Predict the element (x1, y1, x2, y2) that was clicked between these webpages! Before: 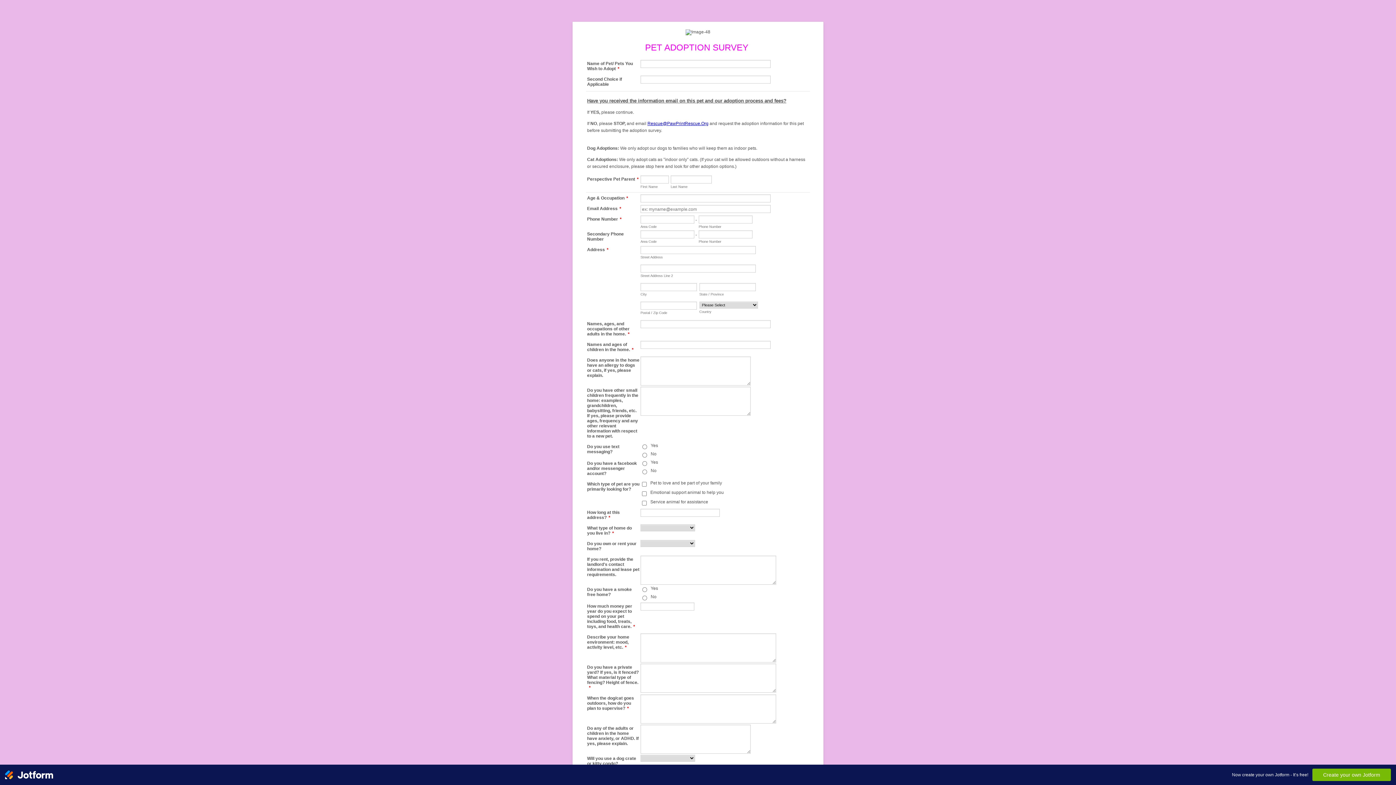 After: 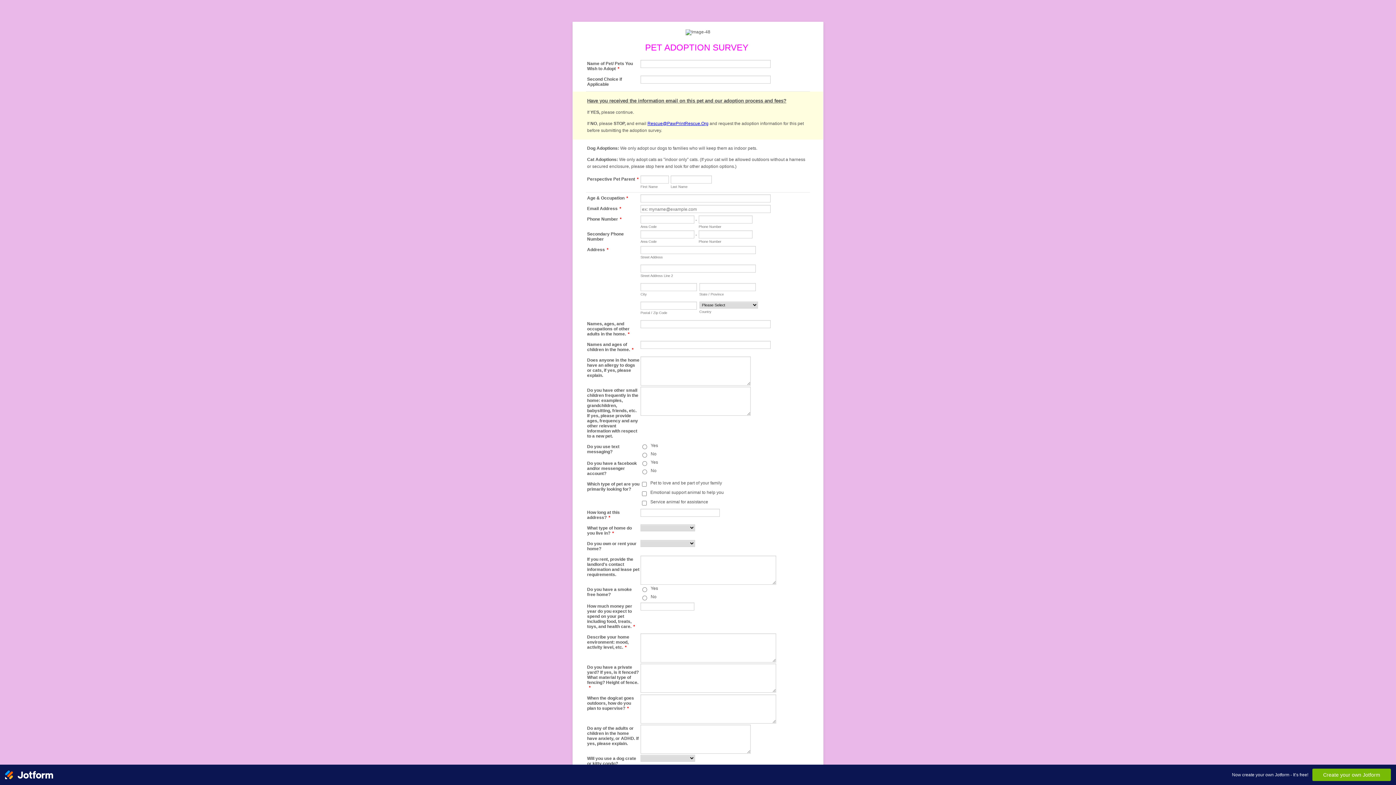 Action: label: Rescue@PawPrintRescue.Org bbox: (647, 121, 708, 126)